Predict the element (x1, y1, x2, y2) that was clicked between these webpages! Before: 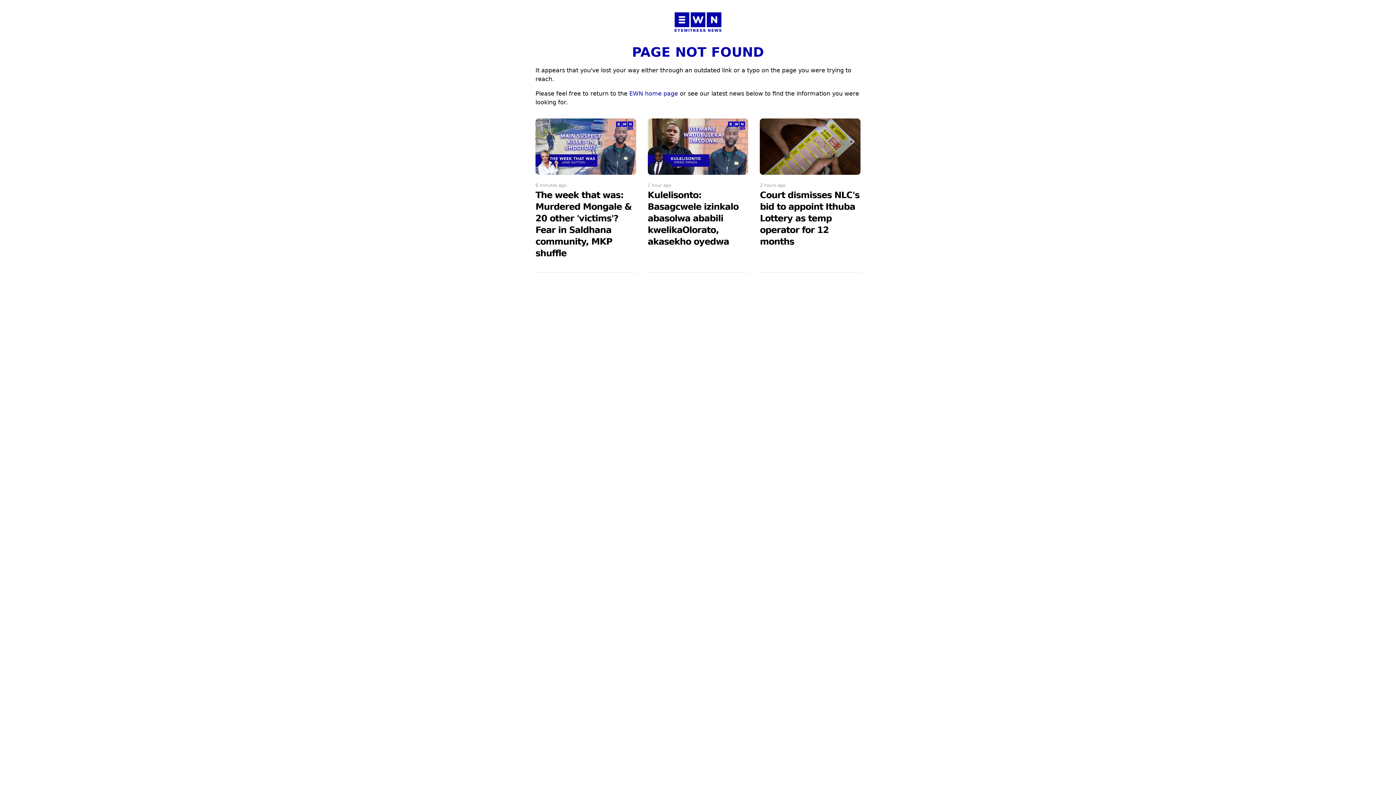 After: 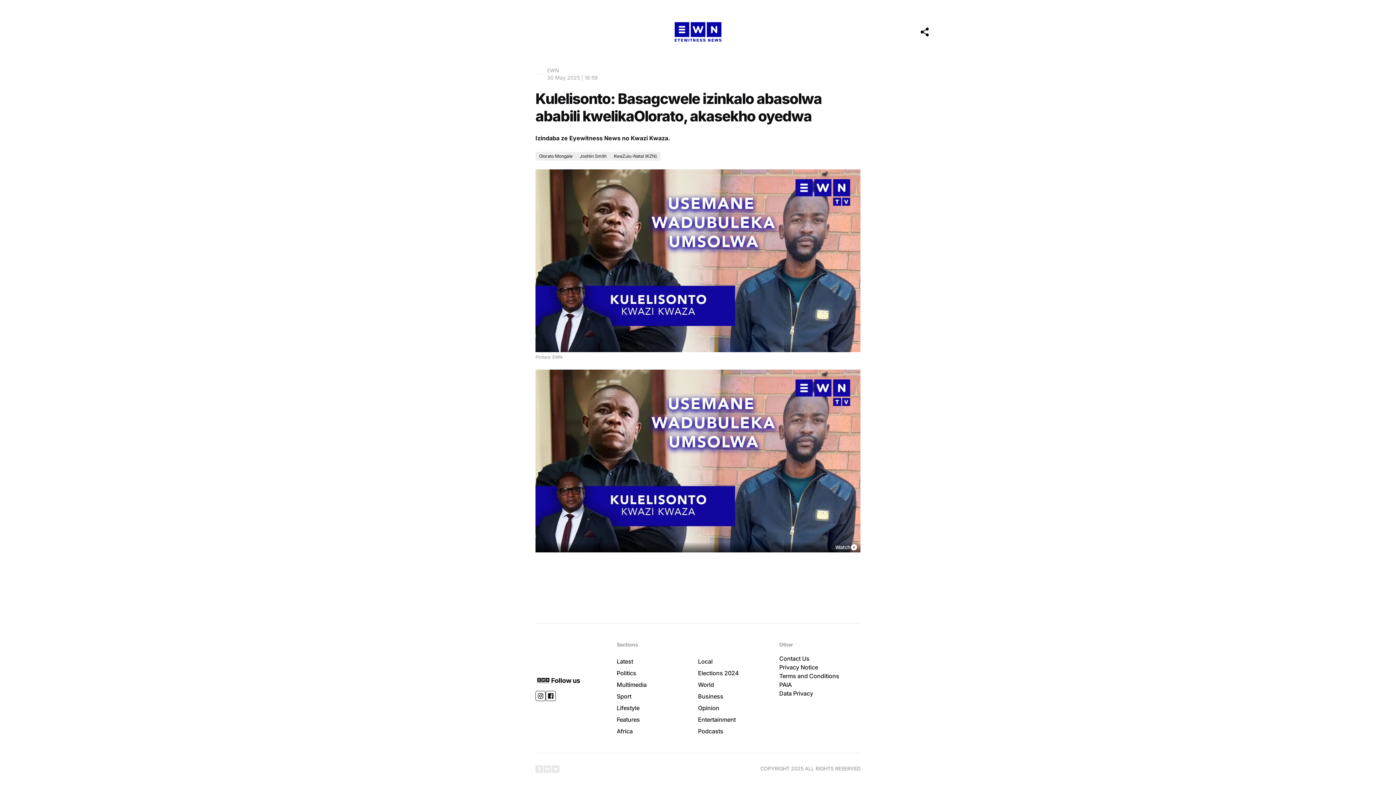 Action: bbox: (647, 190, 738, 246) label: Kulelisonto: Basagcwele izinkalo abasolwa ababili kwelikaOlorato, akasekho oyedwa